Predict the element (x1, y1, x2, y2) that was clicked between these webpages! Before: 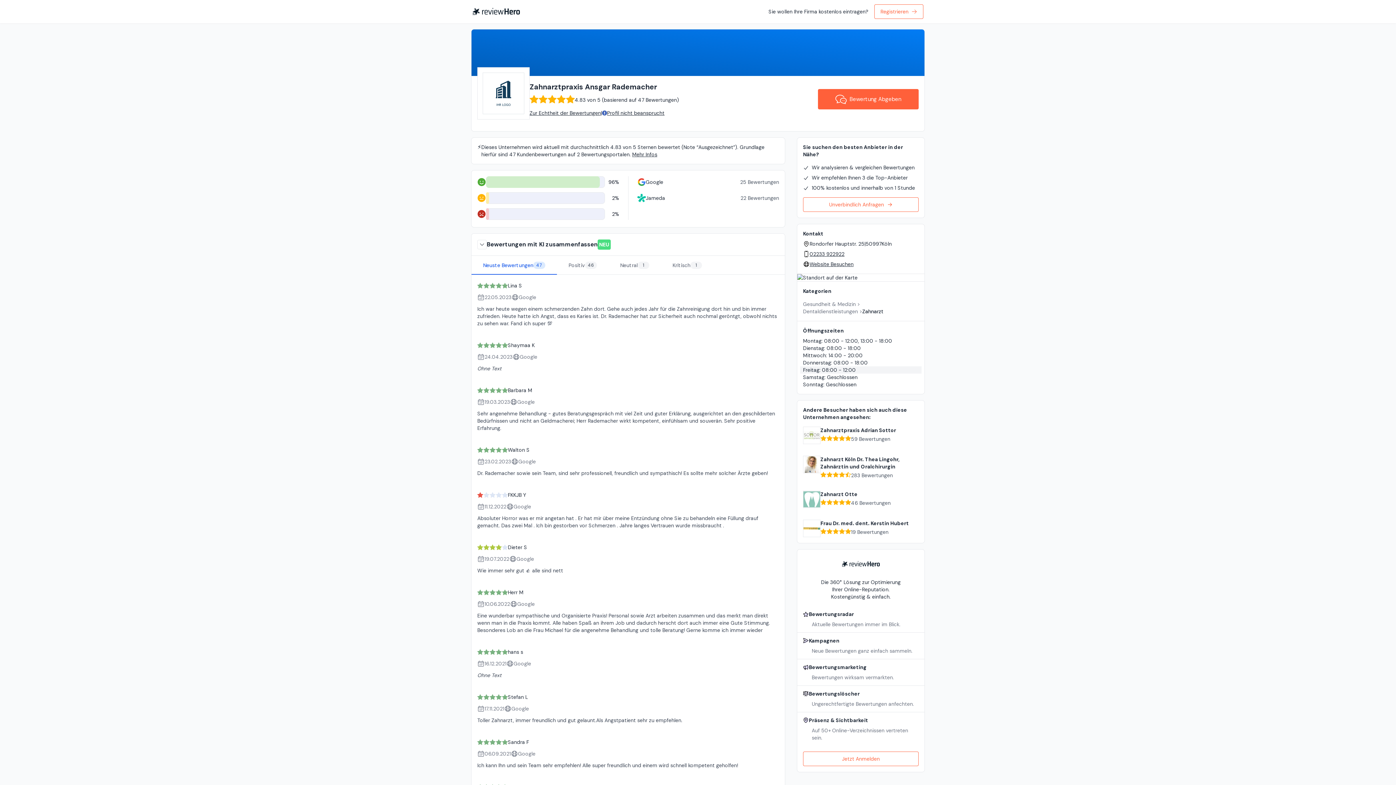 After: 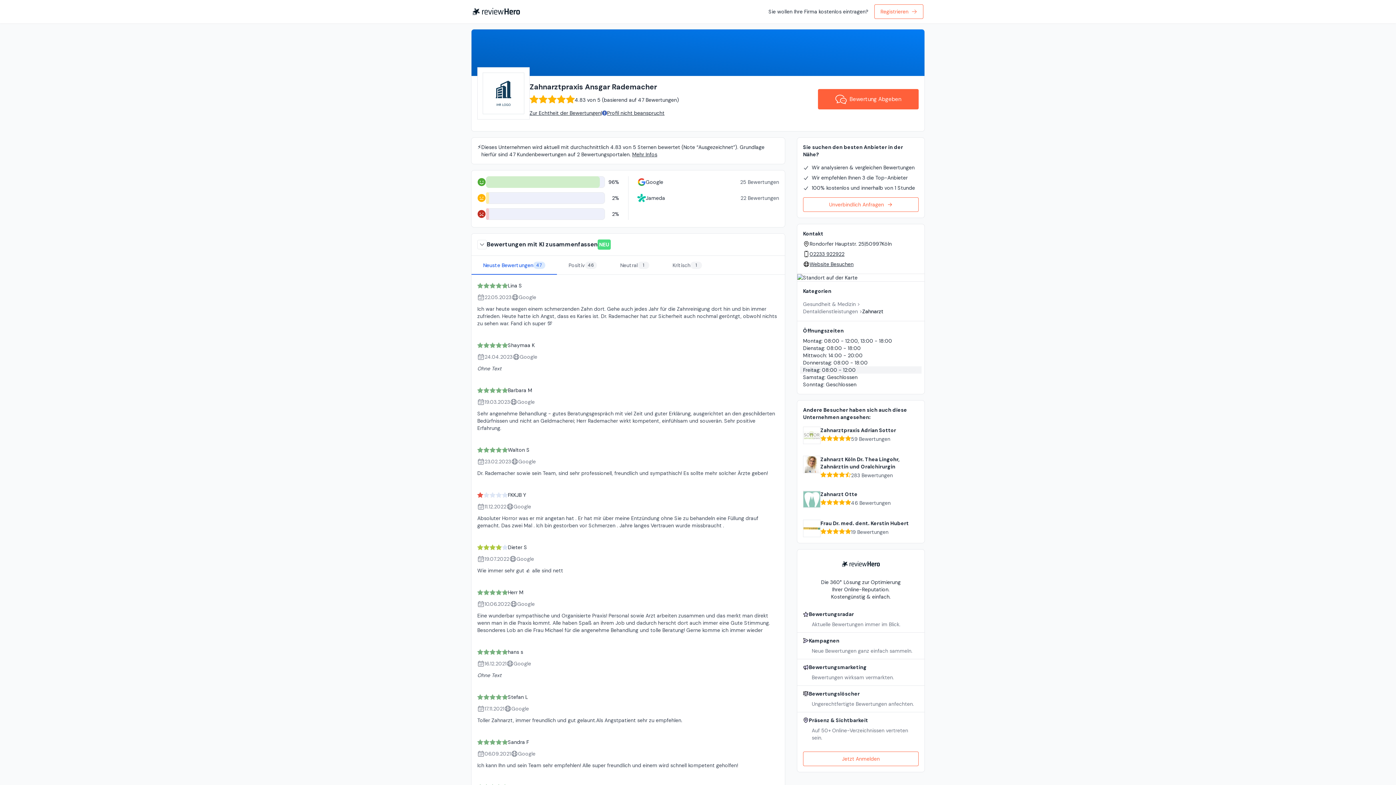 Action: bbox: (471, 256, 557, 274) label: Neuste Bewertungen
47